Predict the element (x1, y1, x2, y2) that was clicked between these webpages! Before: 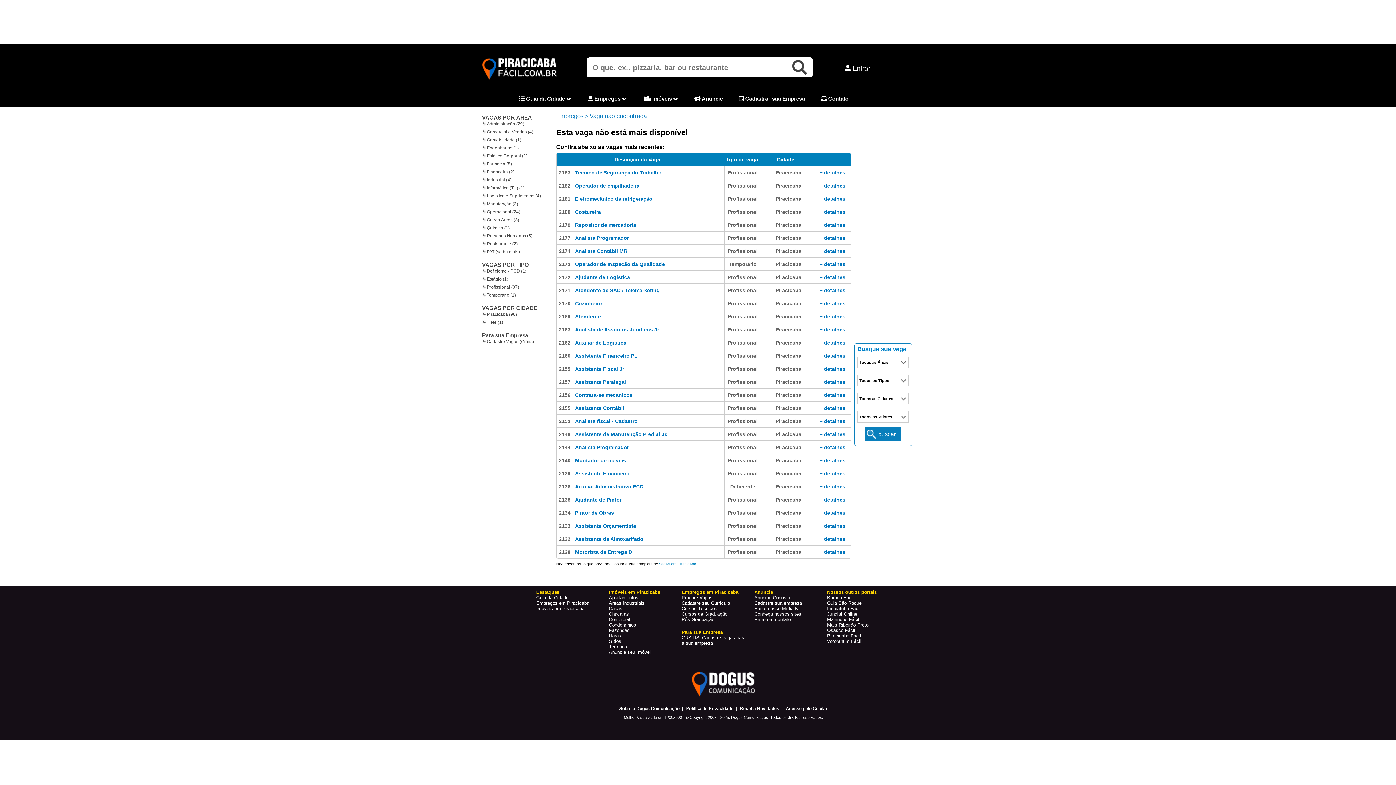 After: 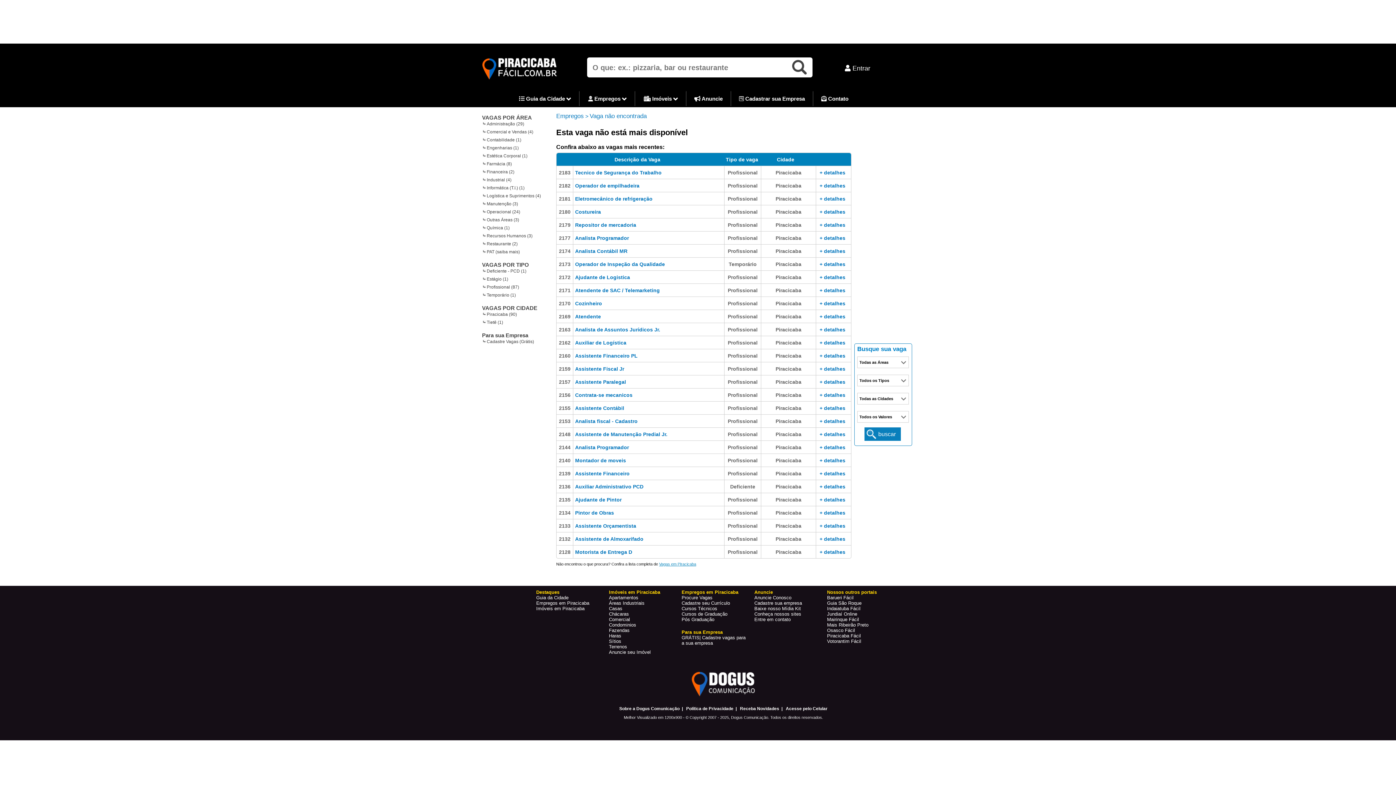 Action: label: Nossos outros portais bbox: (827, 589, 877, 595)